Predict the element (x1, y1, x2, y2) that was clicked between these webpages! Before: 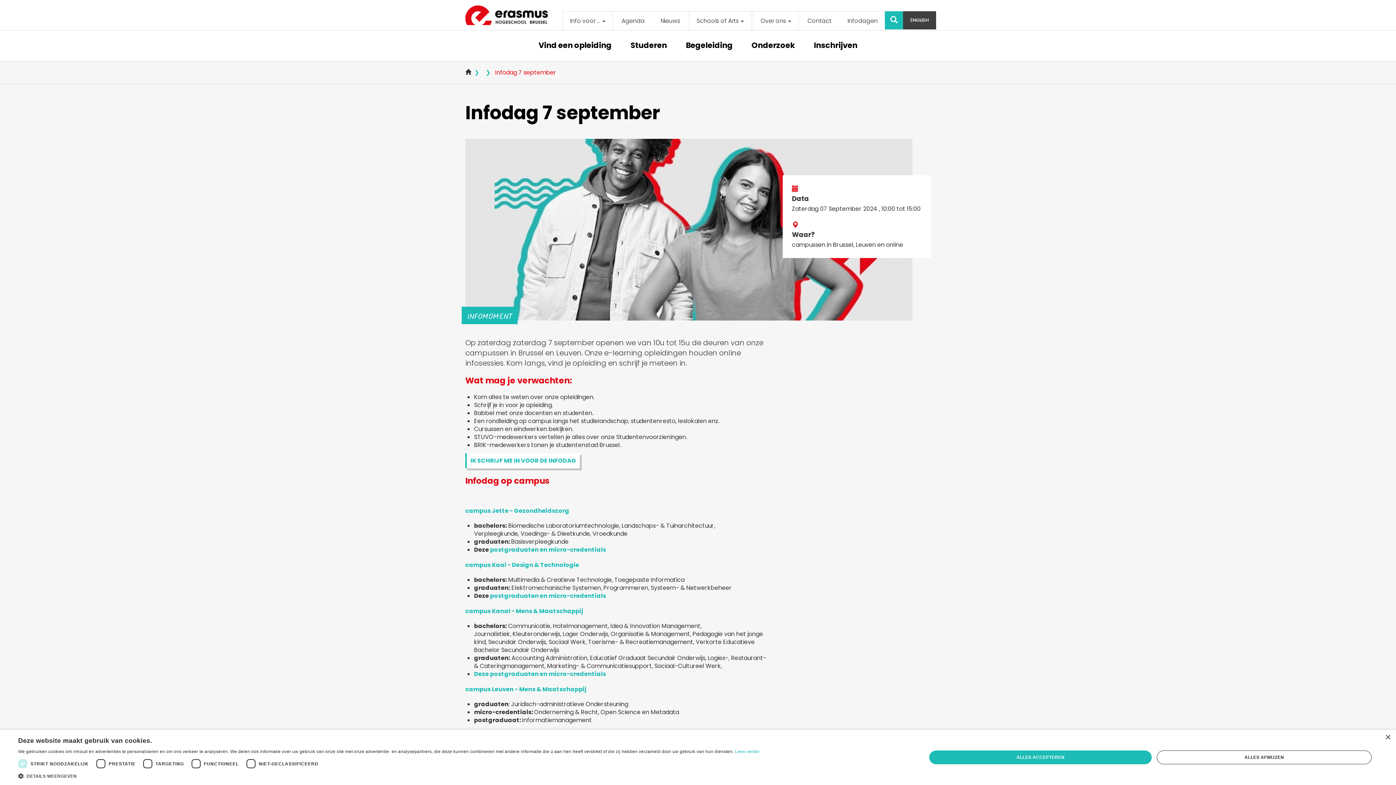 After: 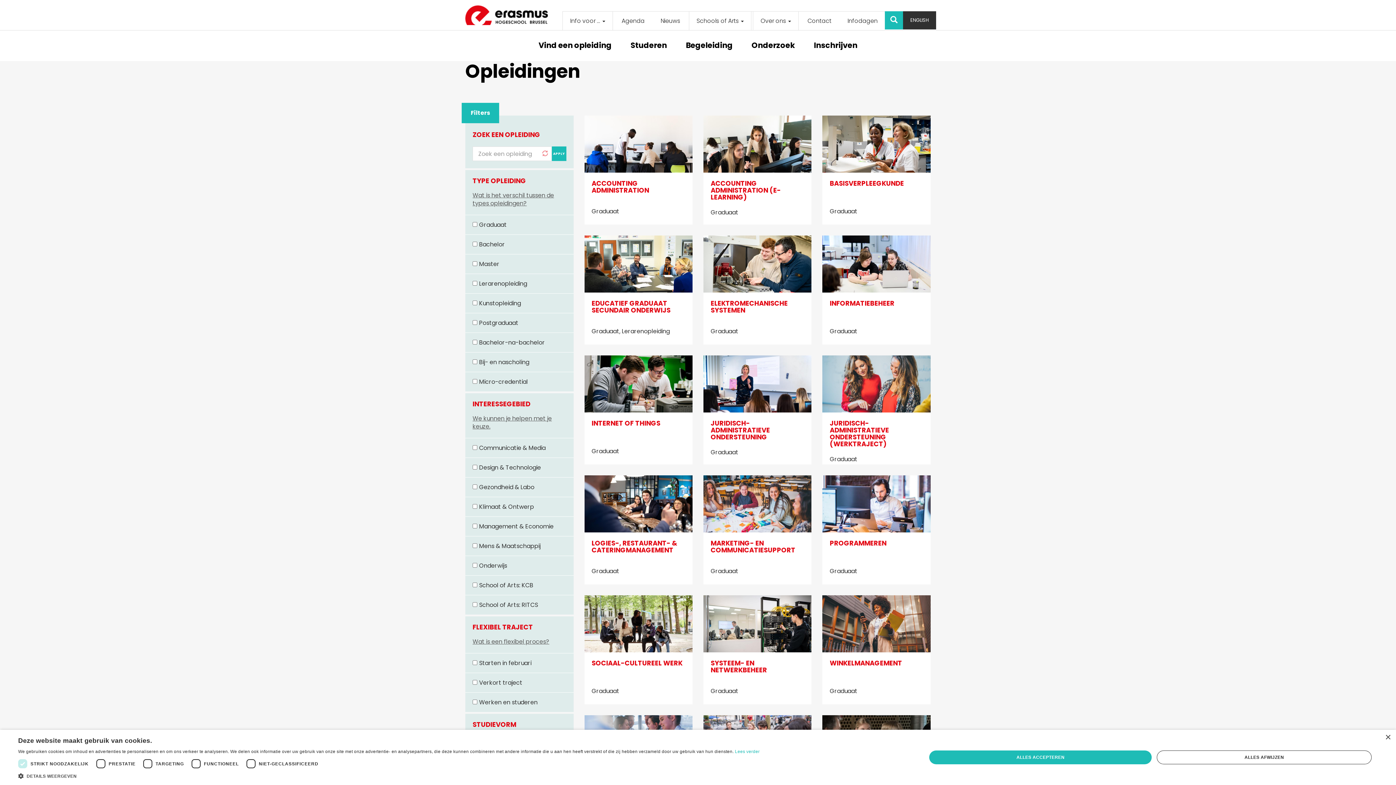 Action: label: Vind een opleiding bbox: (538, 41, 611, 53)